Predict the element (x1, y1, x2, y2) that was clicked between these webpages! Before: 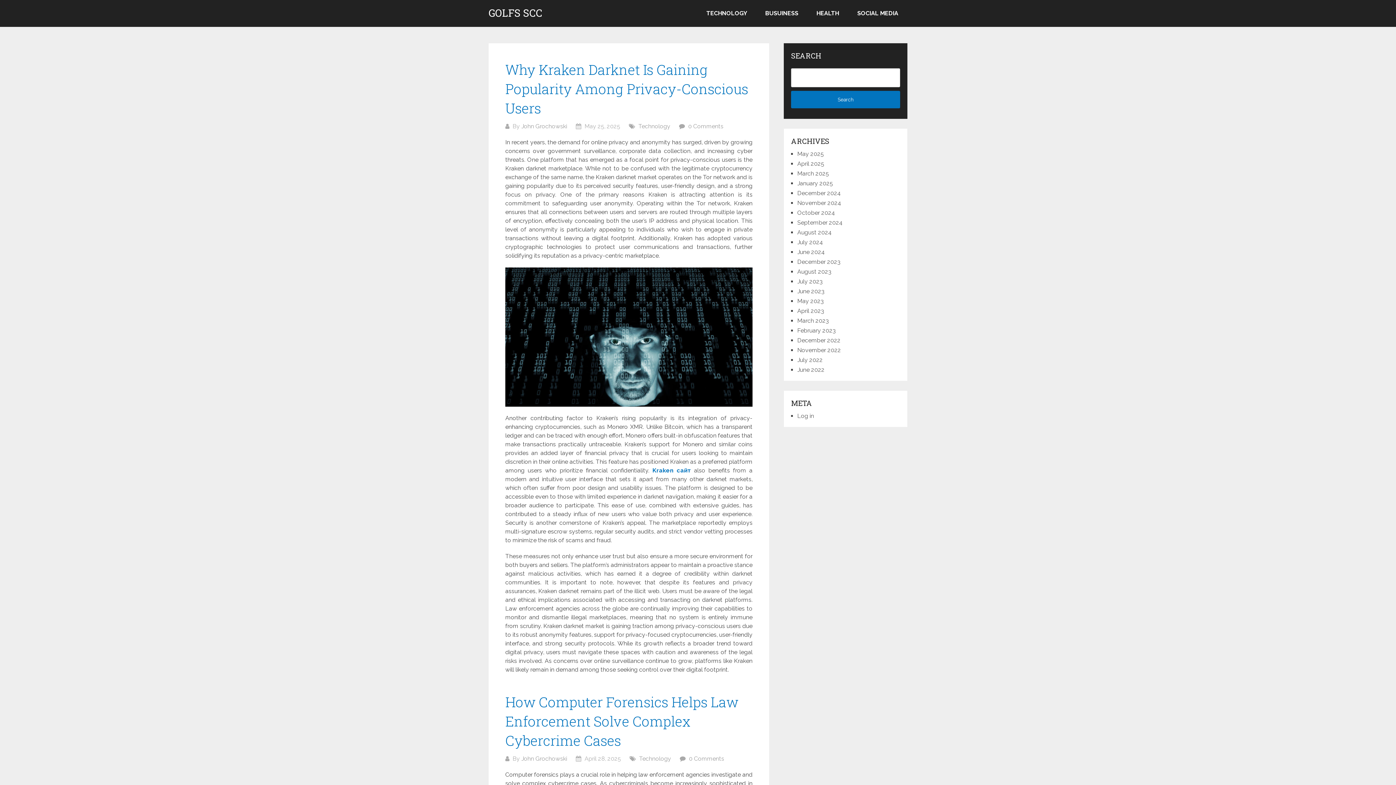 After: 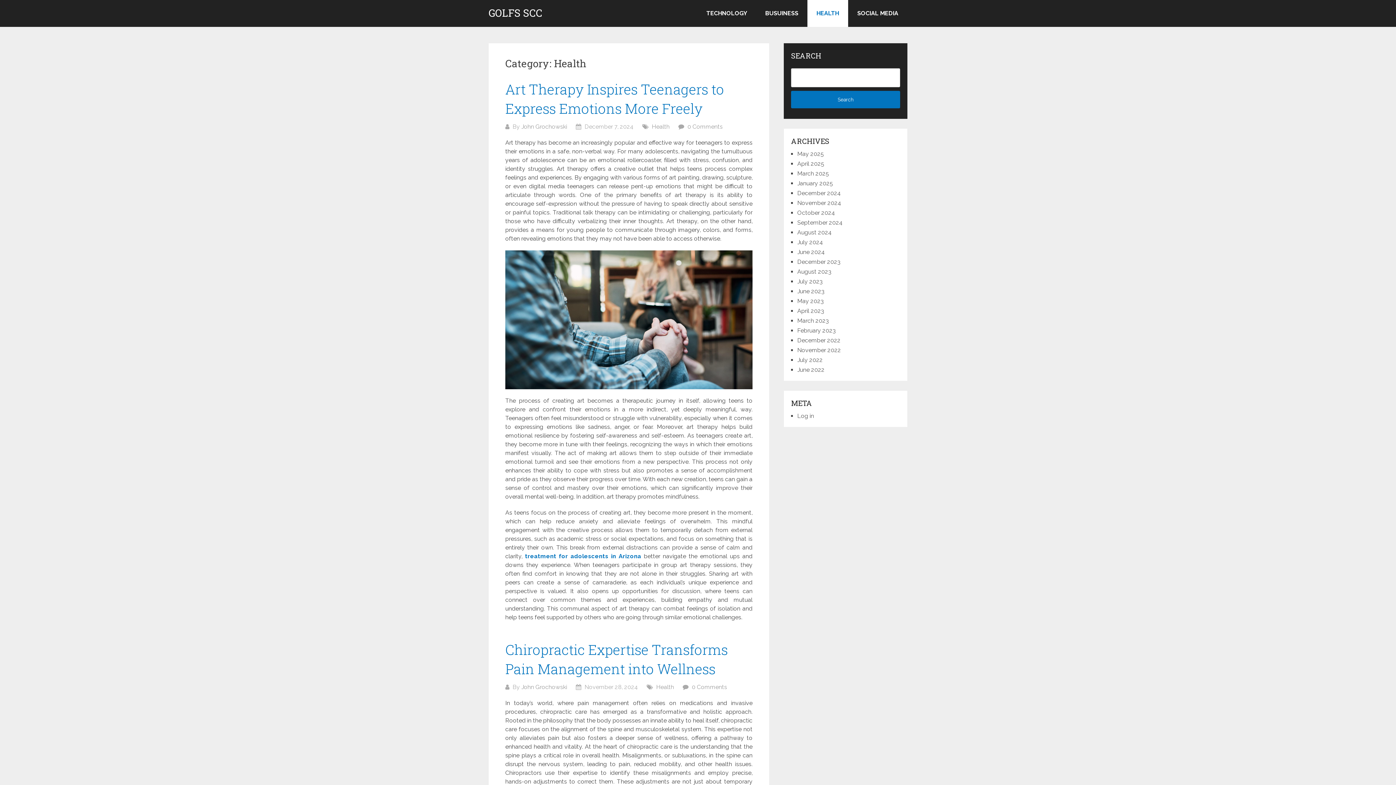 Action: bbox: (807, 0, 848, 26) label: HEALTH